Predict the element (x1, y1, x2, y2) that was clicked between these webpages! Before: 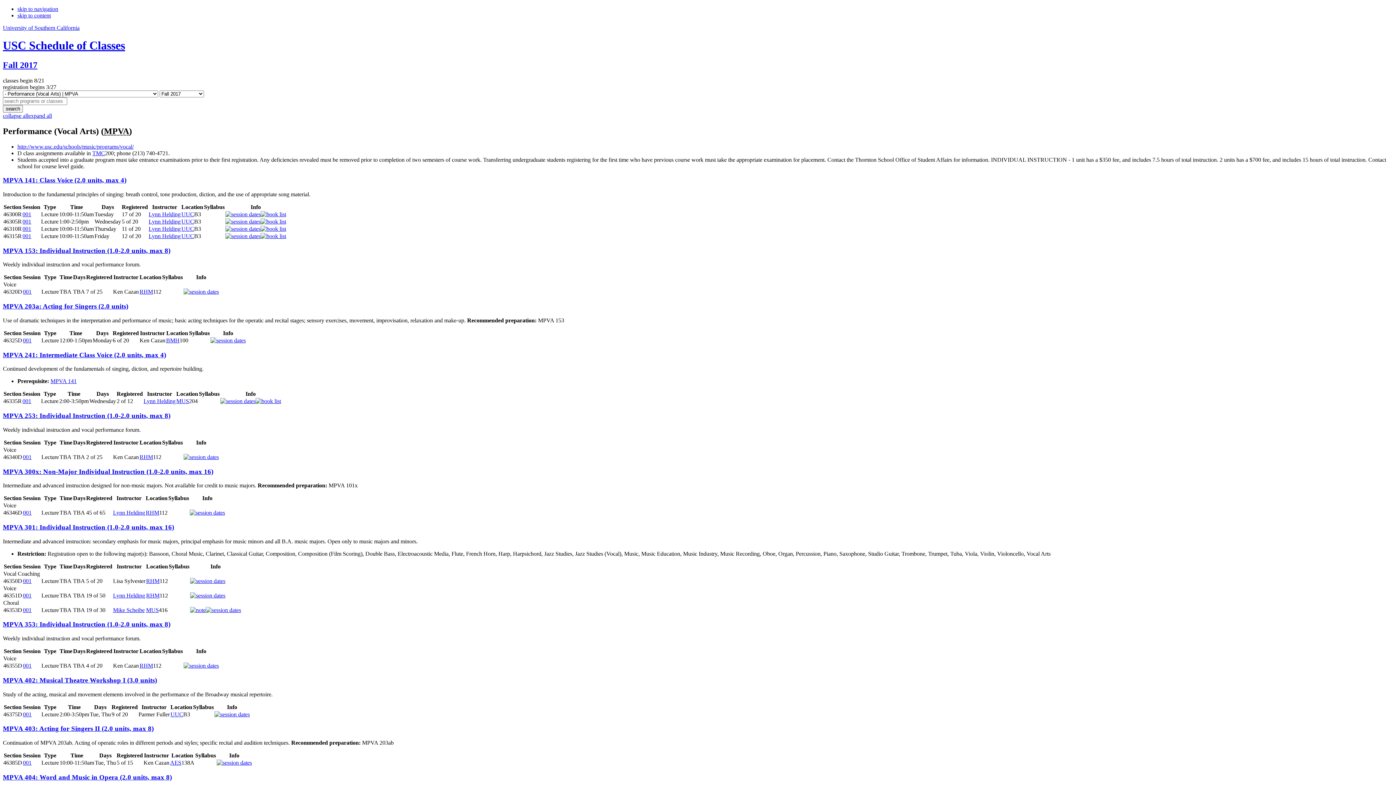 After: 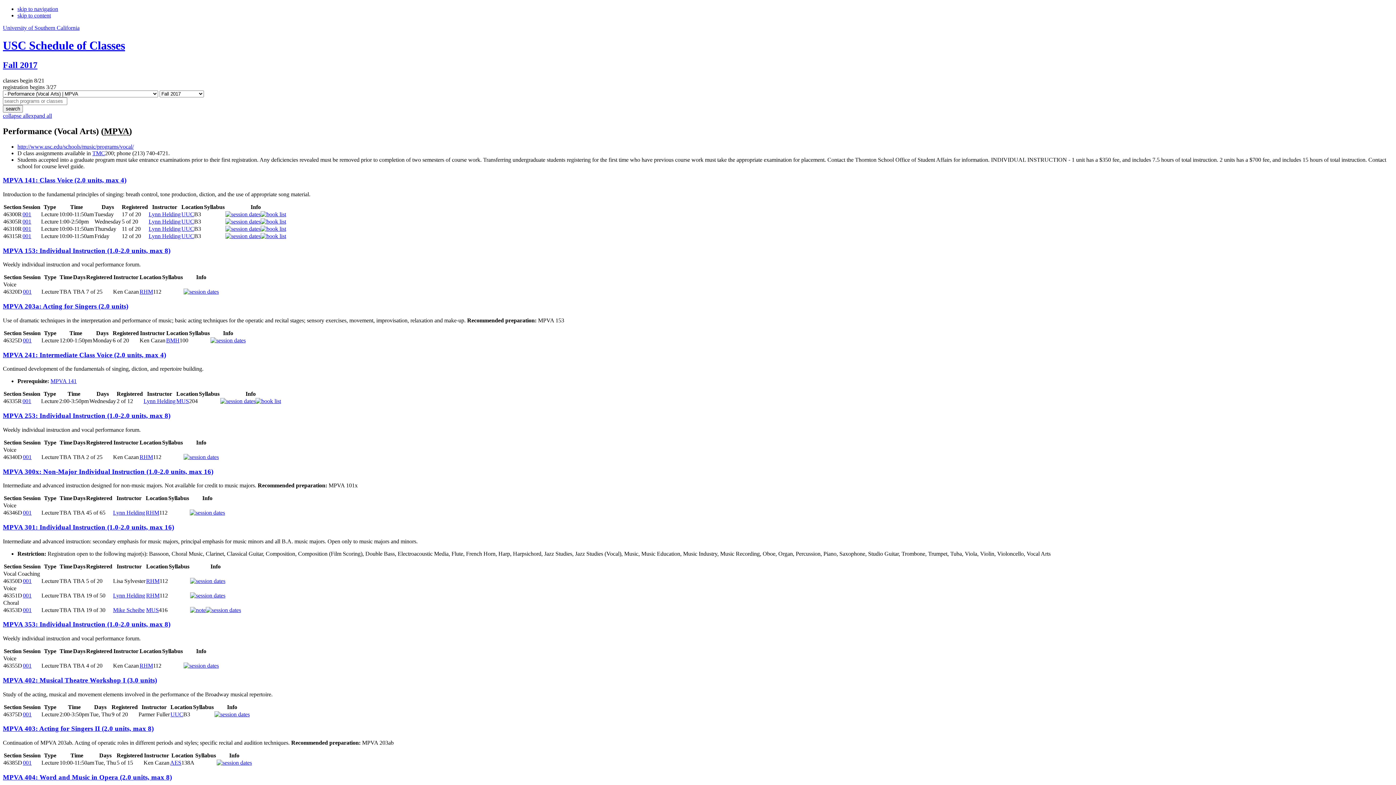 Action: label: expand all bbox: (28, 112, 52, 118)